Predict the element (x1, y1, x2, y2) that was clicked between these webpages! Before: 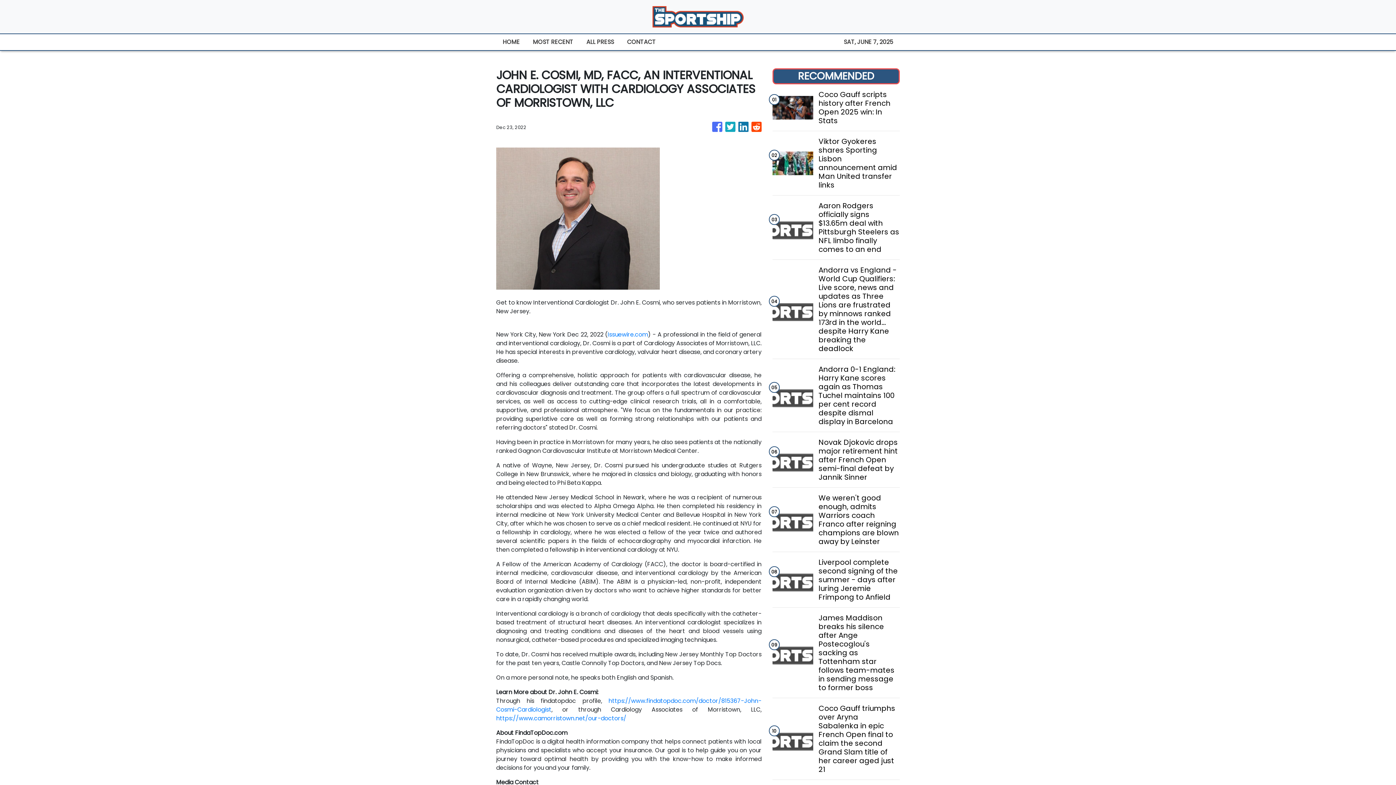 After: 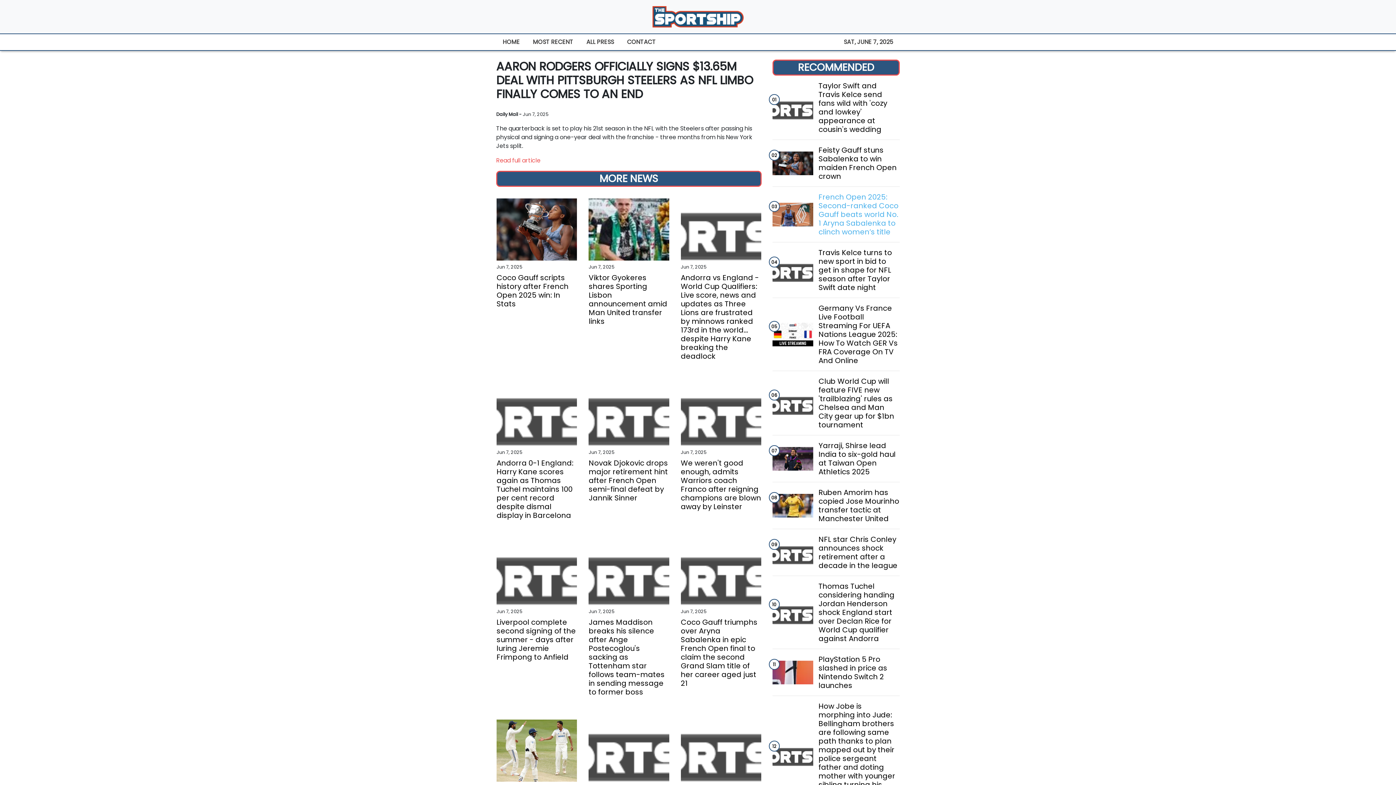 Action: label: Aaron Rodgers officially signs $13.65m deal with Pittsburgh Steelers as NFL limbo finally comes to an end bbox: (818, 201, 899, 253)